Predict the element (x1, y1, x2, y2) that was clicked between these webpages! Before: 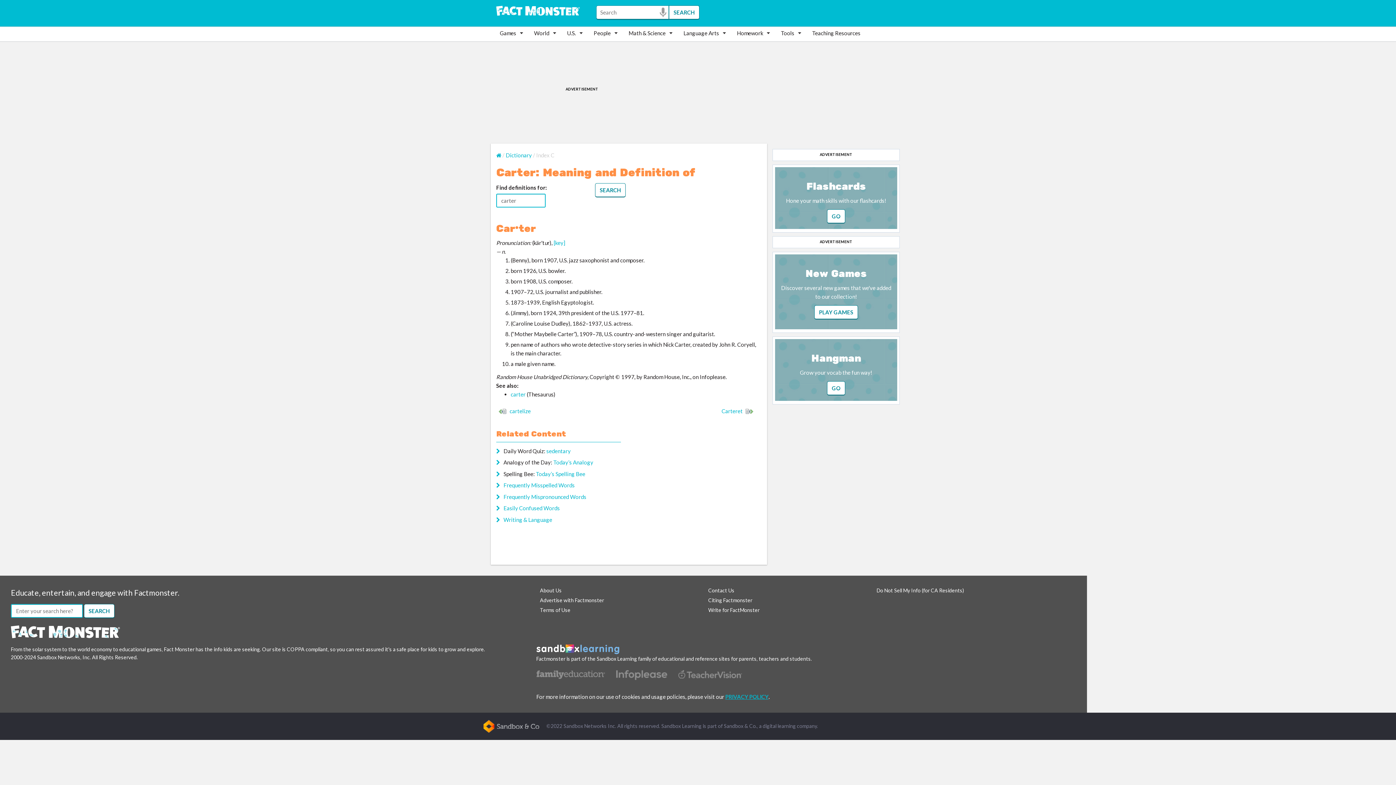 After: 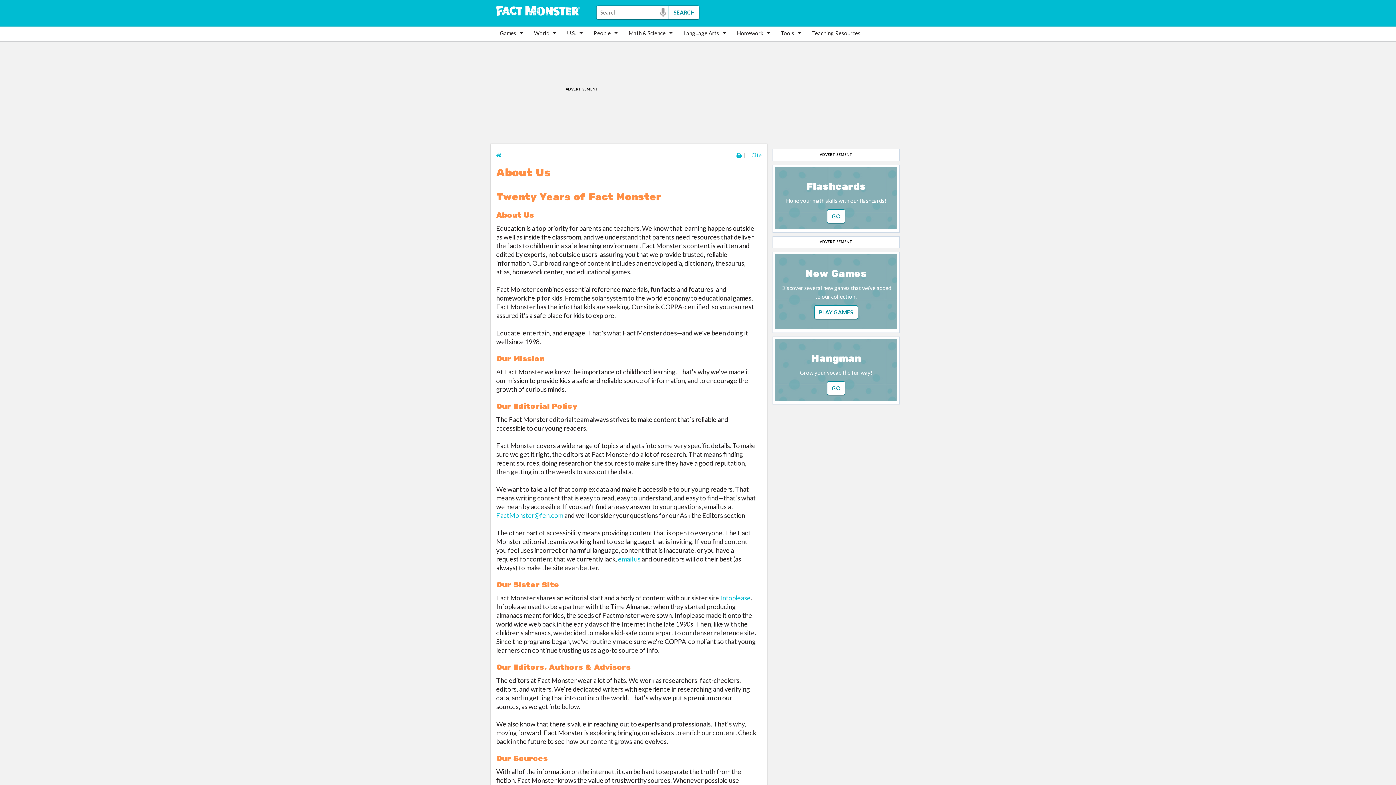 Action: bbox: (540, 587, 561, 593) label: About Us